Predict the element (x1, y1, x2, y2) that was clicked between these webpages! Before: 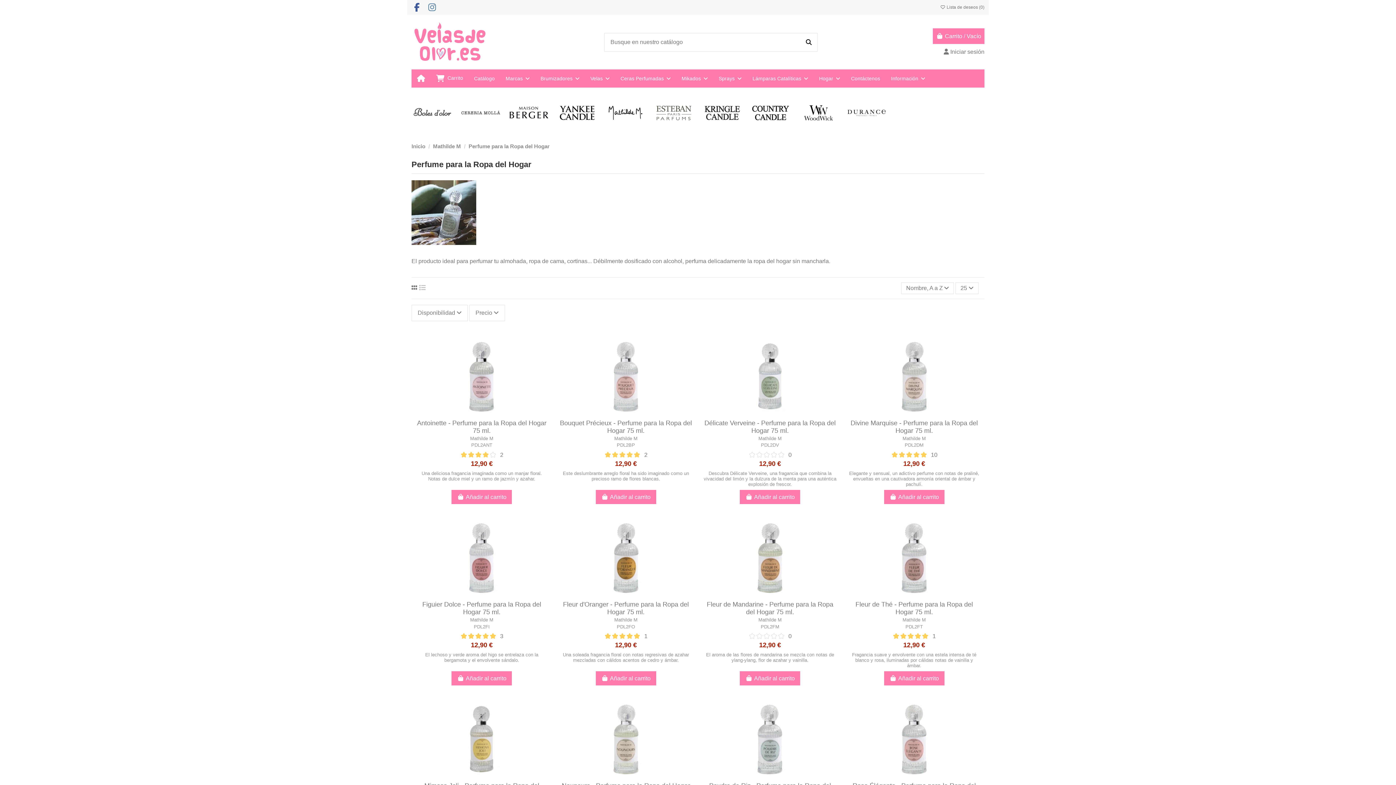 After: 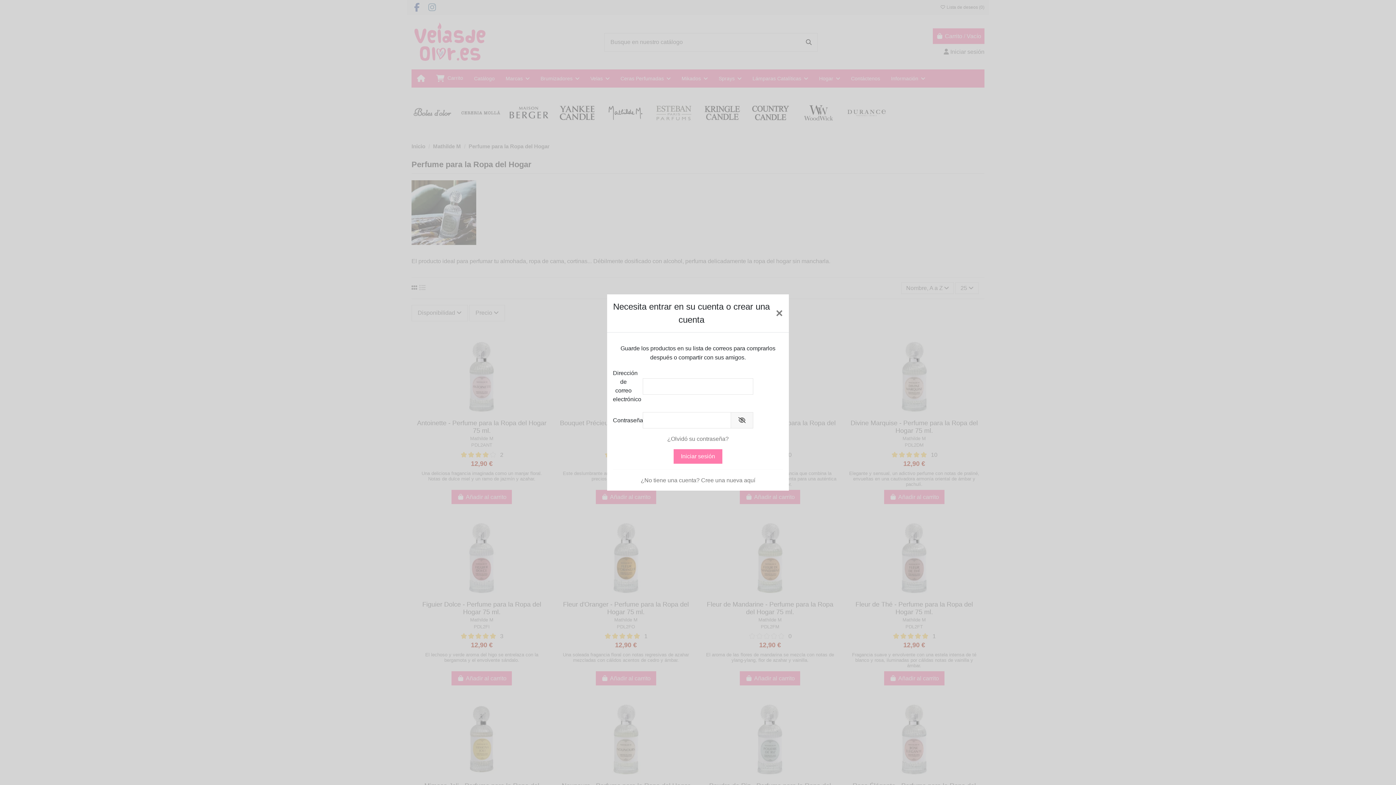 Action: label: Añadir a la lista de deseos bbox: (972, 336, 984, 347)